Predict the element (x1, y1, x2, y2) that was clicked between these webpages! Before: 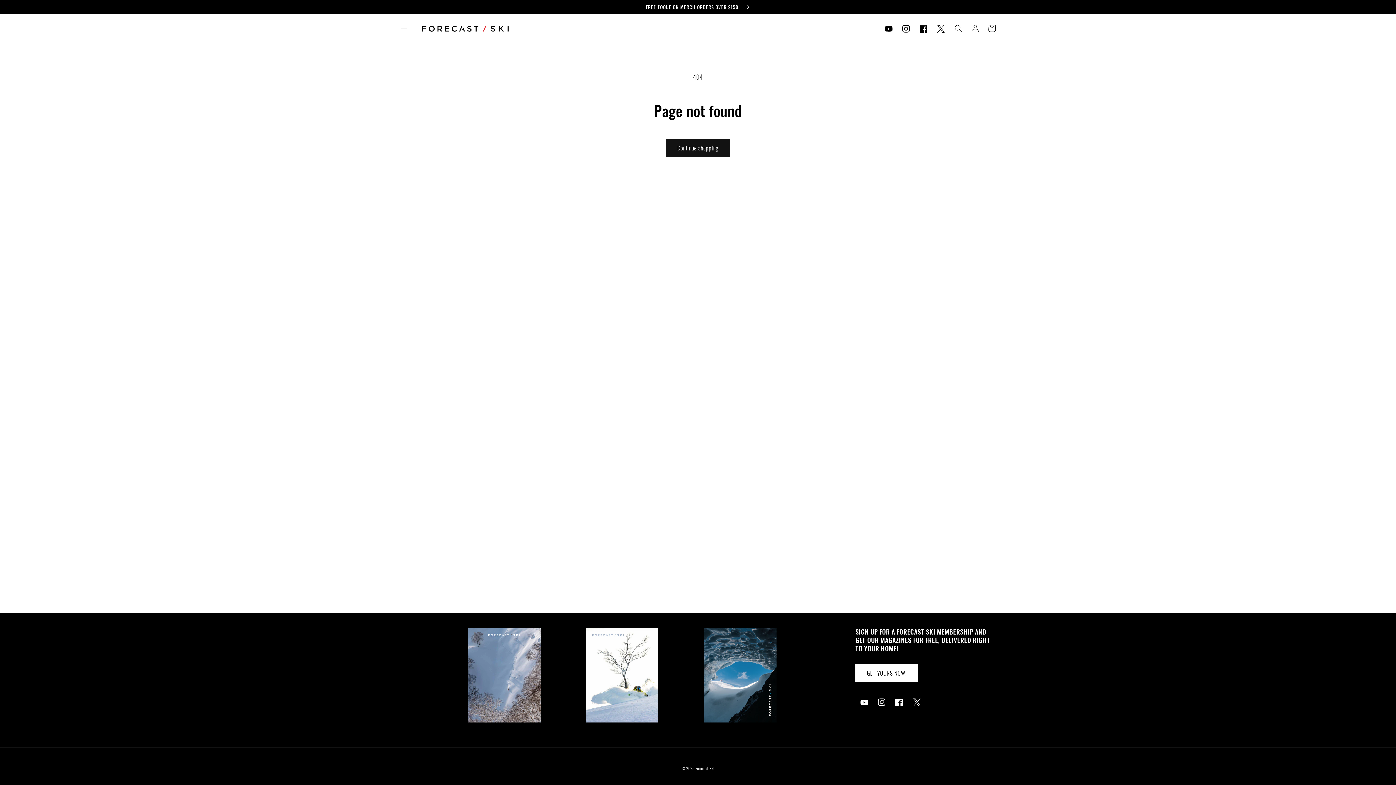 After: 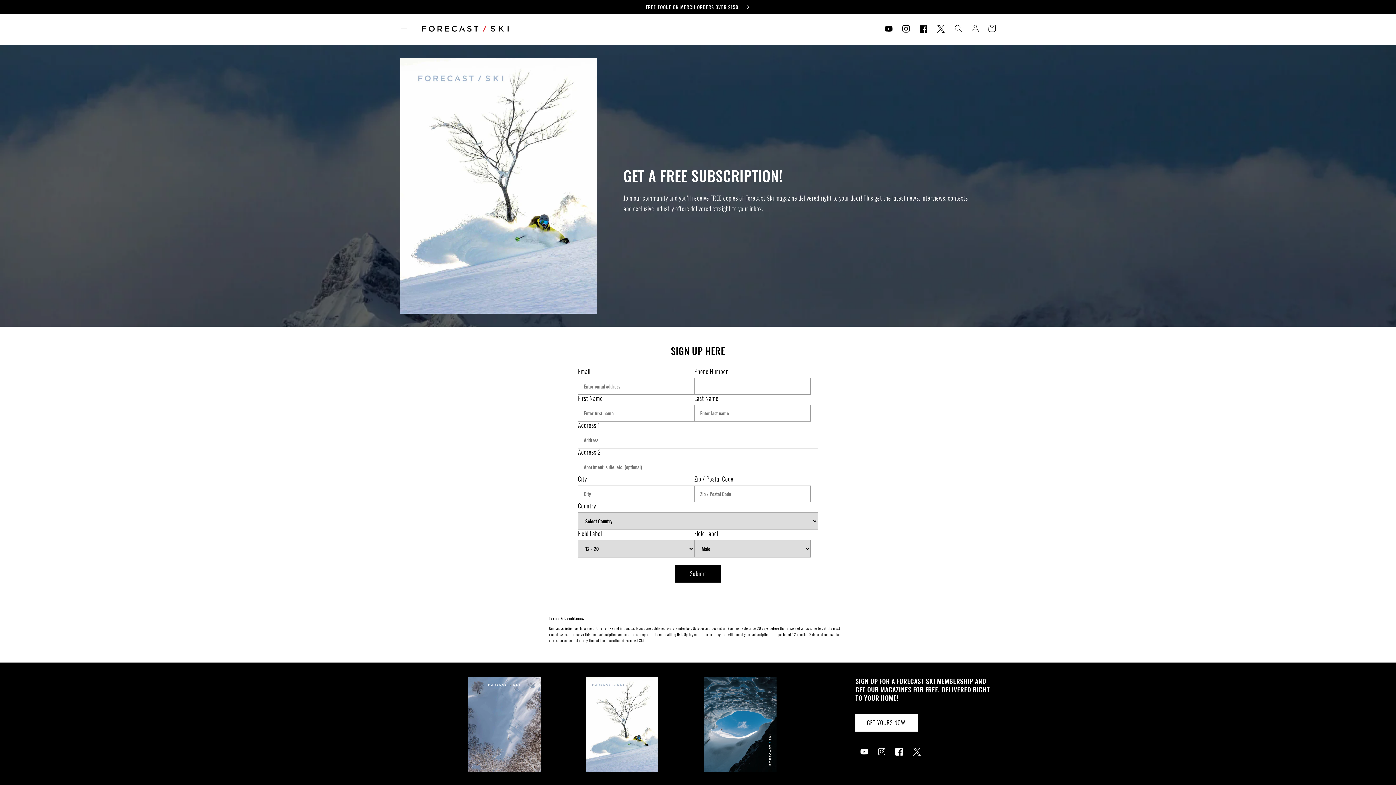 Action: bbox: (552, 628, 692, 725)